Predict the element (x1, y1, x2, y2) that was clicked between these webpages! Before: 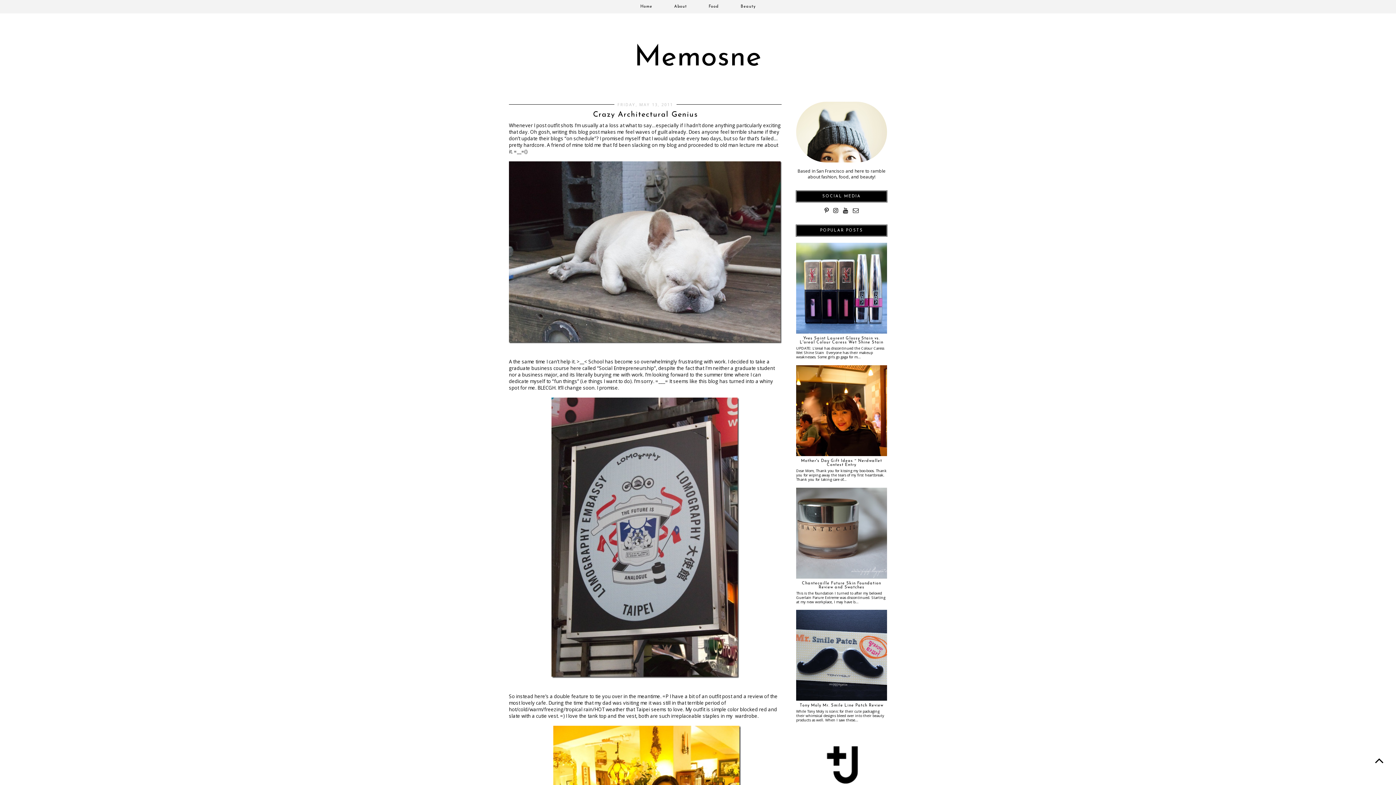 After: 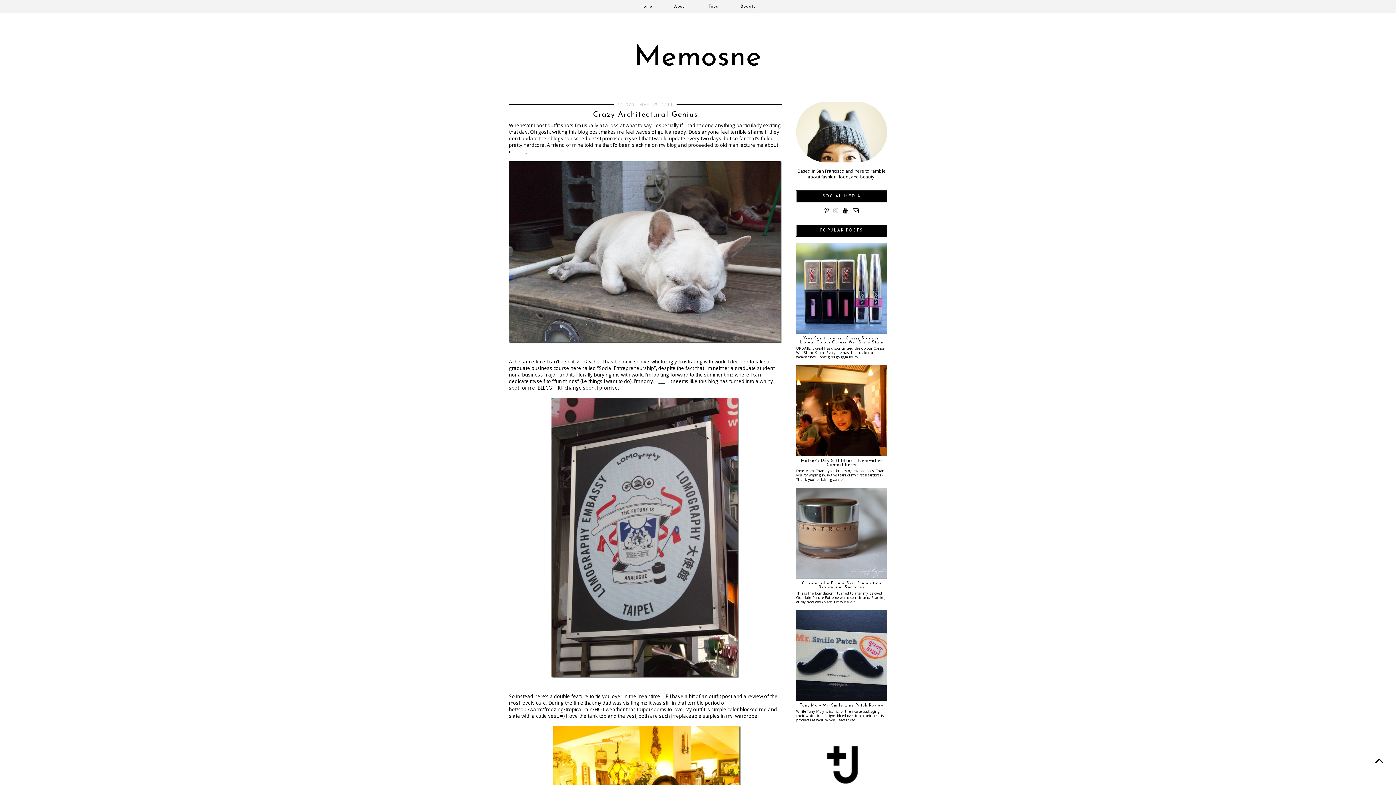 Action: bbox: (833, 207, 838, 213)